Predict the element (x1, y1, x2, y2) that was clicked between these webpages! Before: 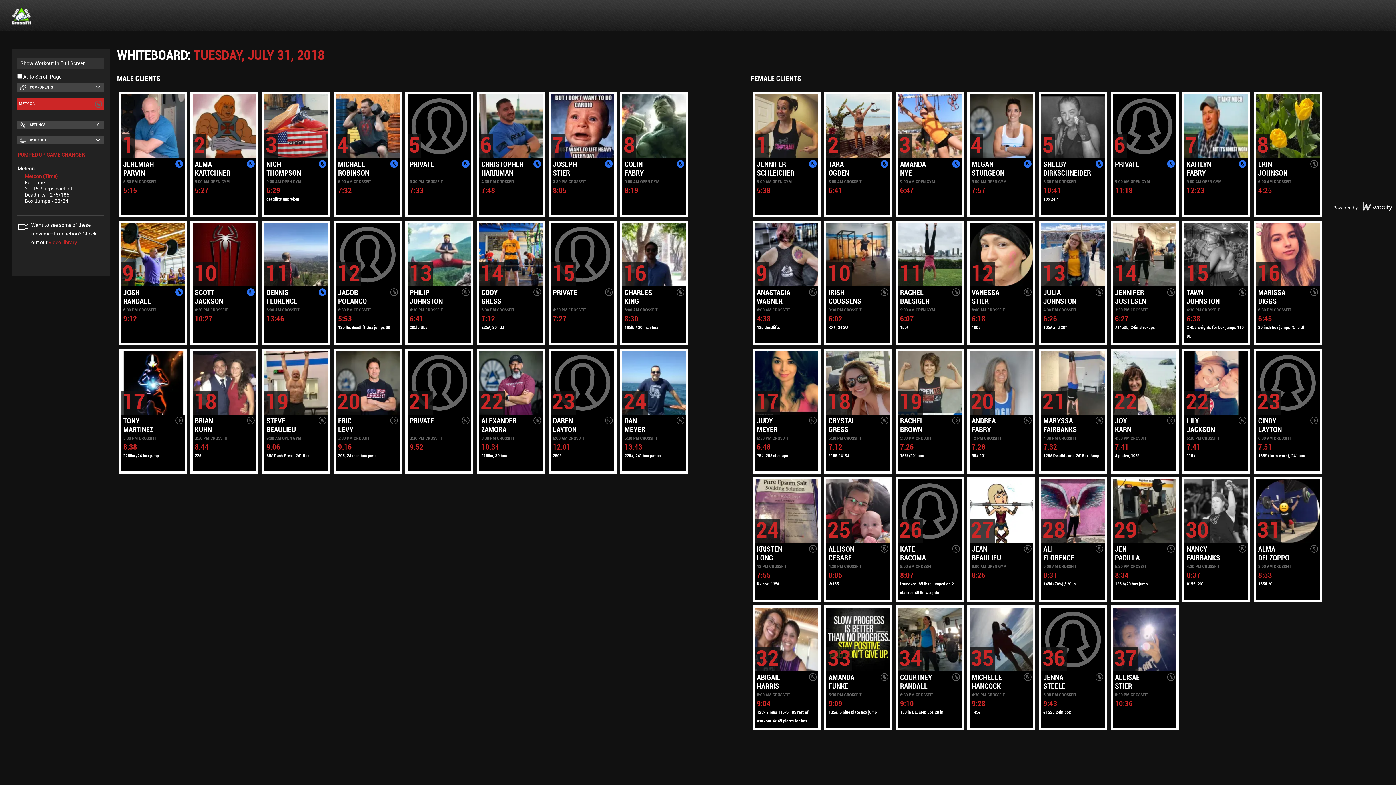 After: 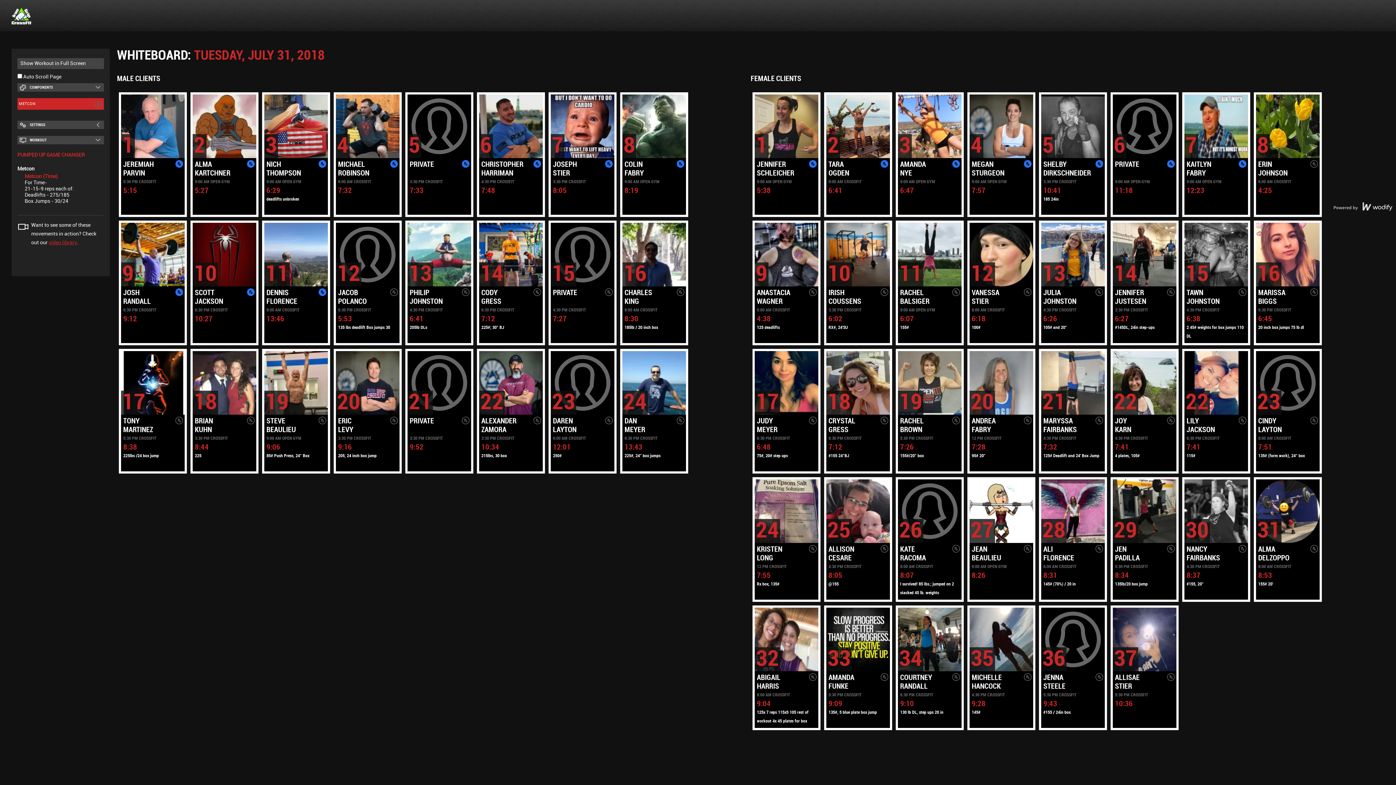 Action: label: Show Workout in Full Screen bbox: (17, 58, 104, 69)